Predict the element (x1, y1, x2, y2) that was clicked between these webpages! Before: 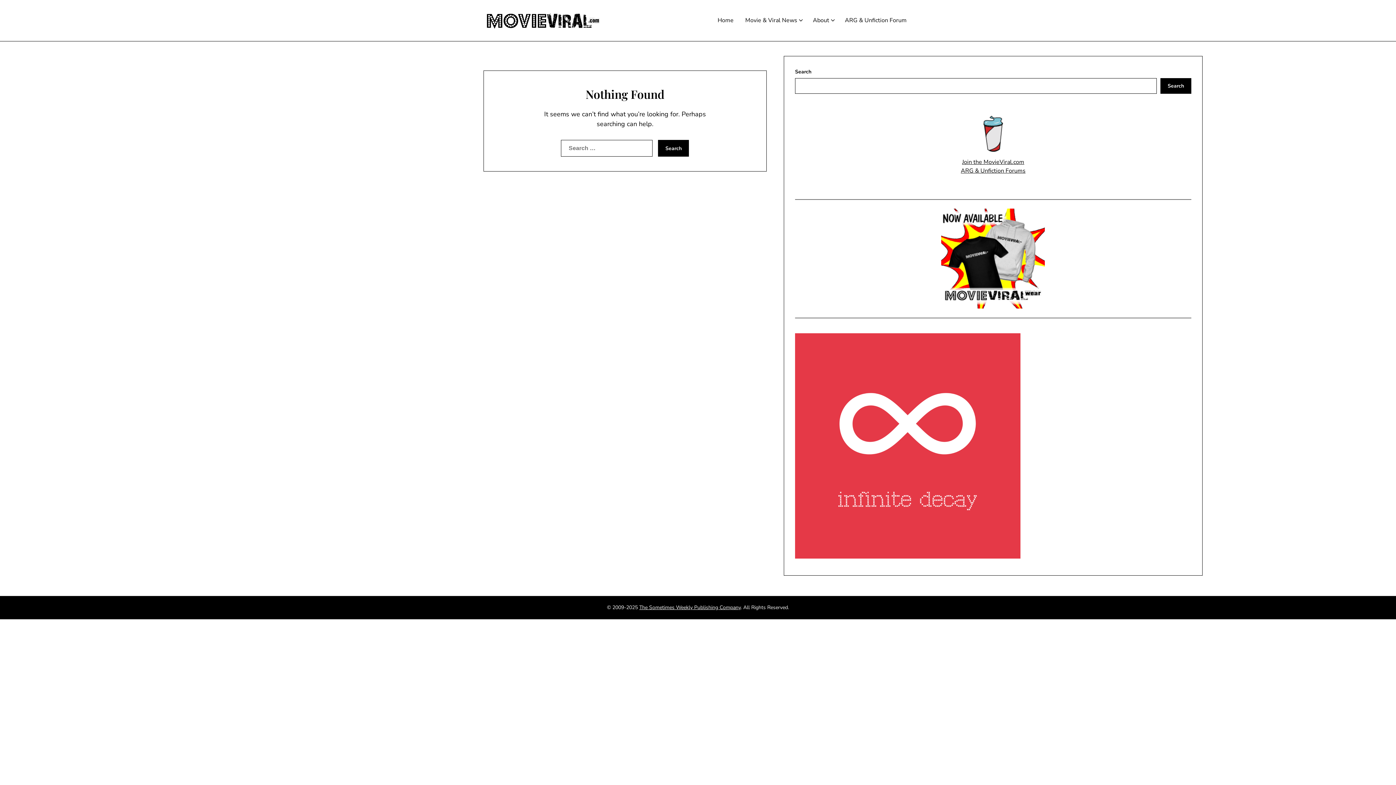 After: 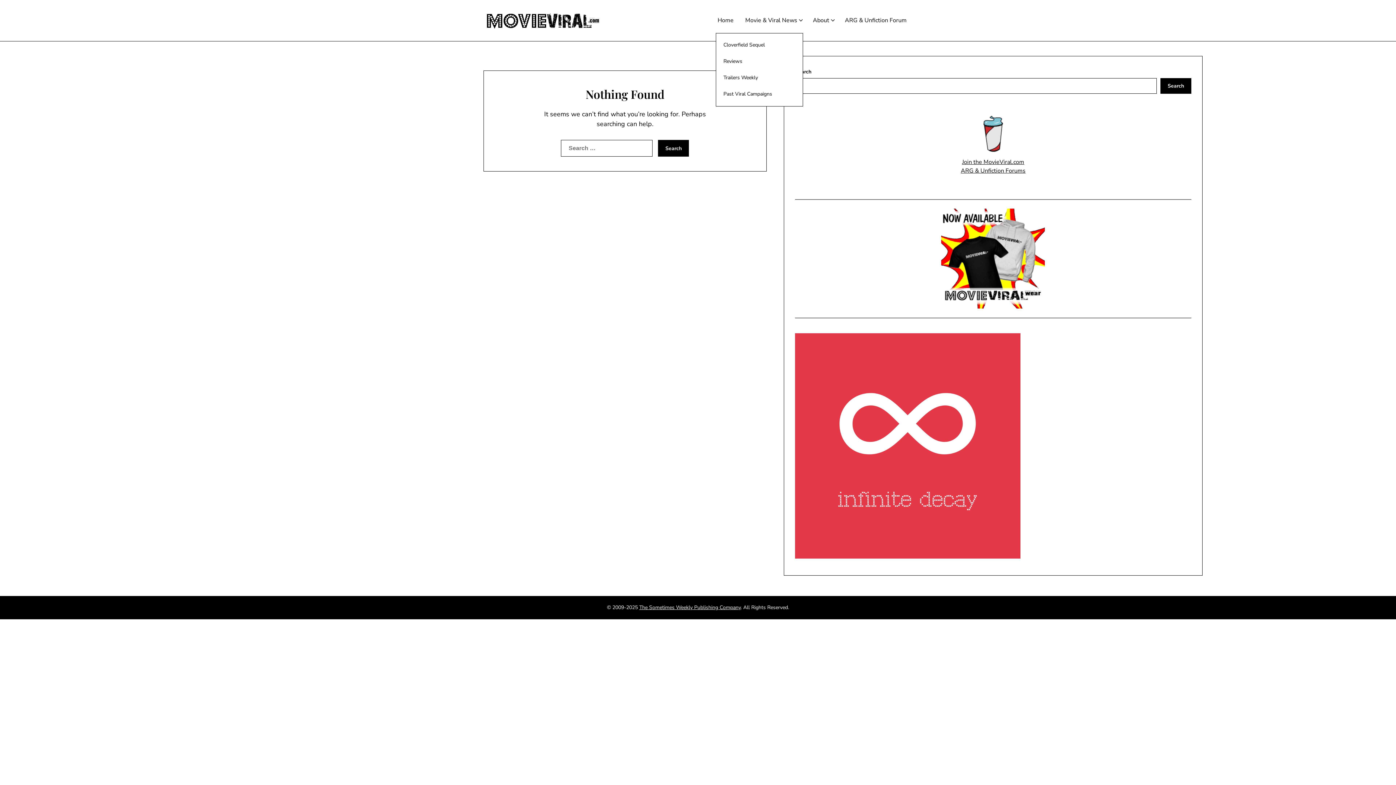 Action: bbox: (739, 8, 803, 33) label: Movie & Viral News